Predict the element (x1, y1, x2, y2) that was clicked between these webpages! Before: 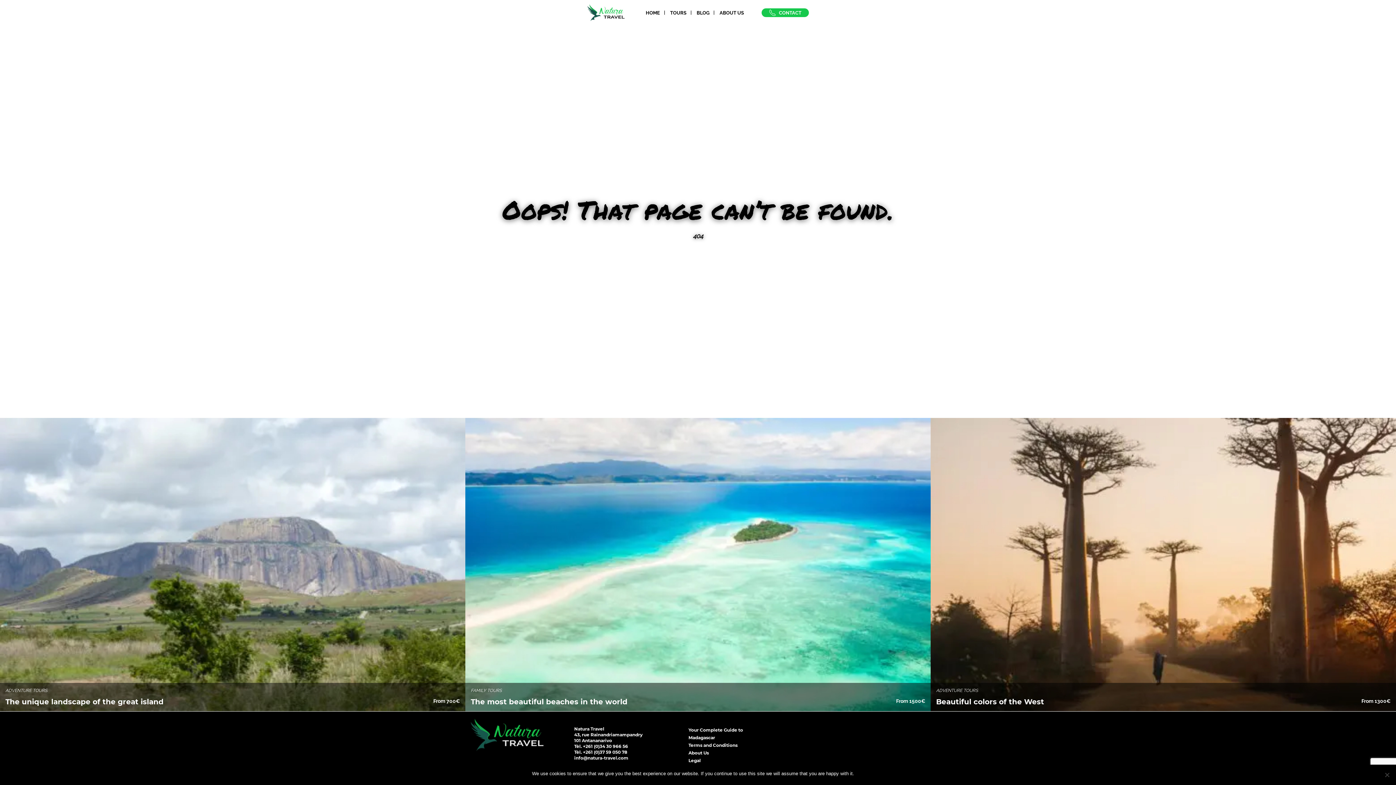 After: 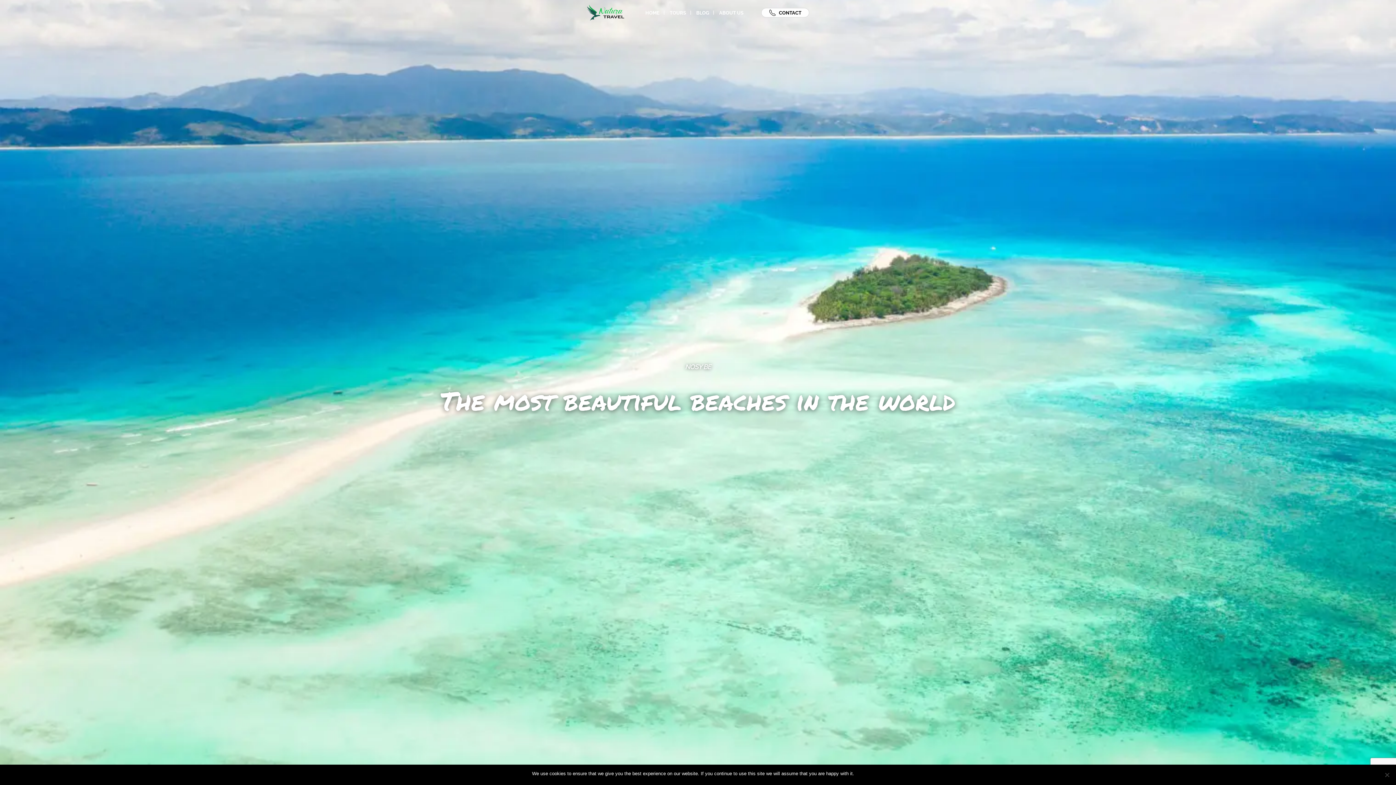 Action: label: FAMILY TOURS
The most beautiful beaches in the world
From 1500€

The northern part of Madagascar is a culturally rich destination, due to the various ancestral traditions of Antakarana, and the remarkable colonial past to which the monuments bear witness. bbox: (465, 418, 930, 711)